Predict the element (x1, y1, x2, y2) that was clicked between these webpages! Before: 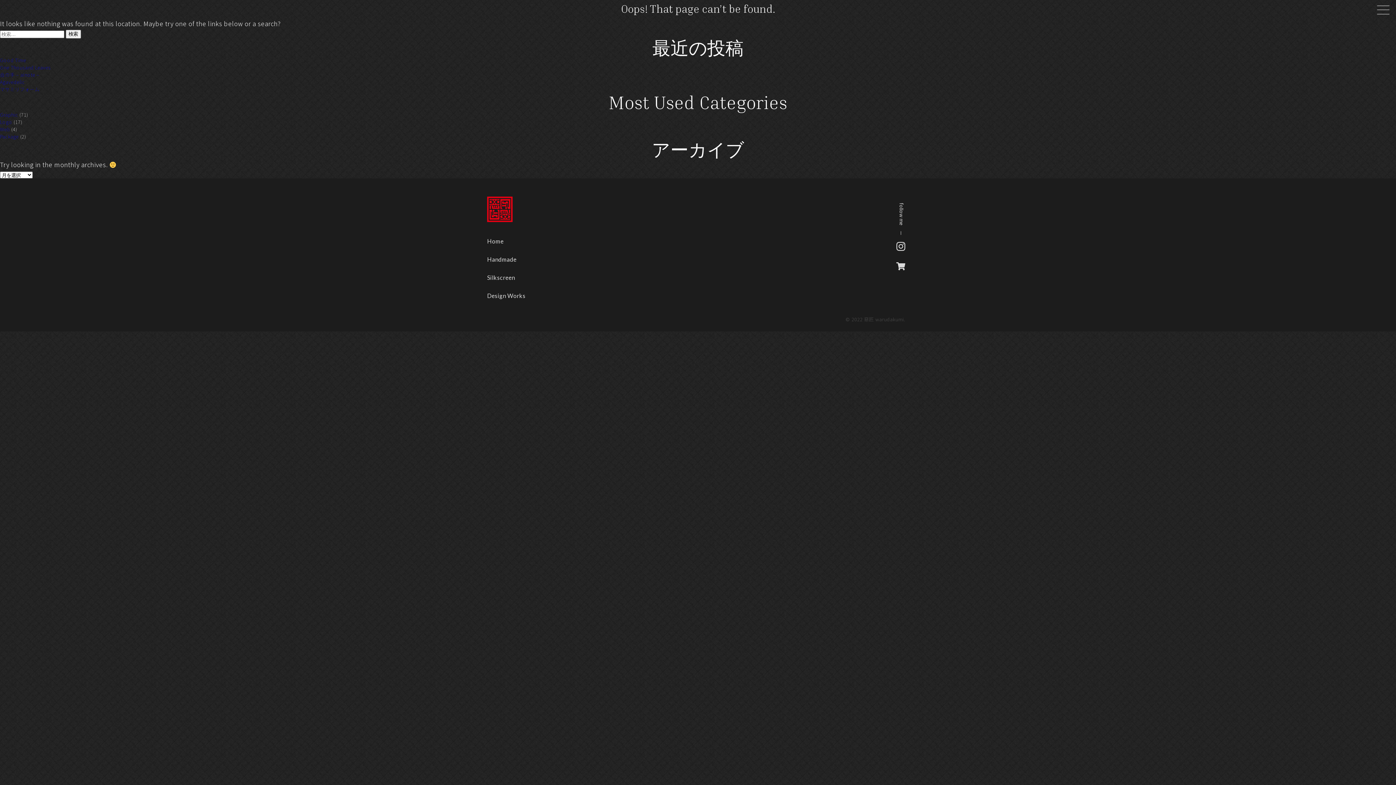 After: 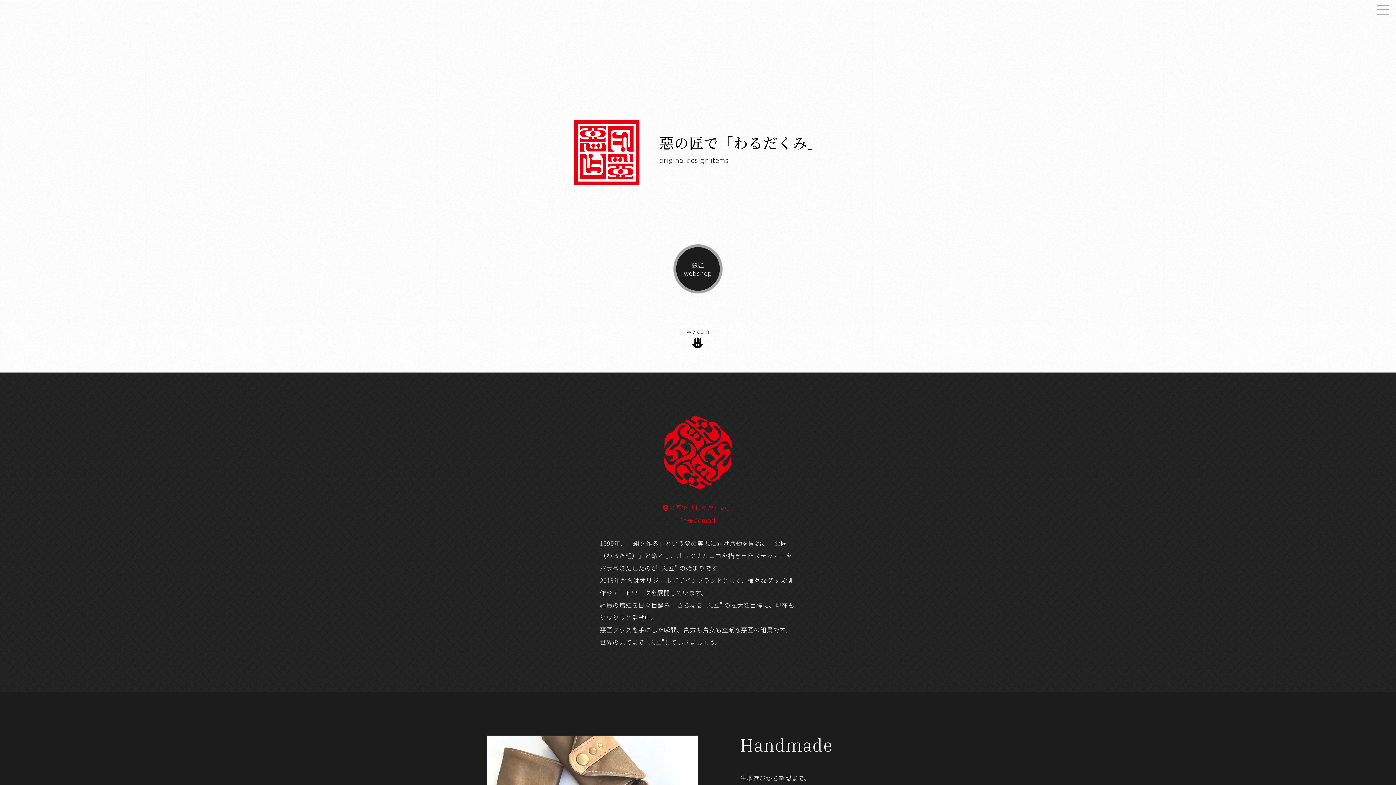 Action: bbox: (487, 196, 512, 222)